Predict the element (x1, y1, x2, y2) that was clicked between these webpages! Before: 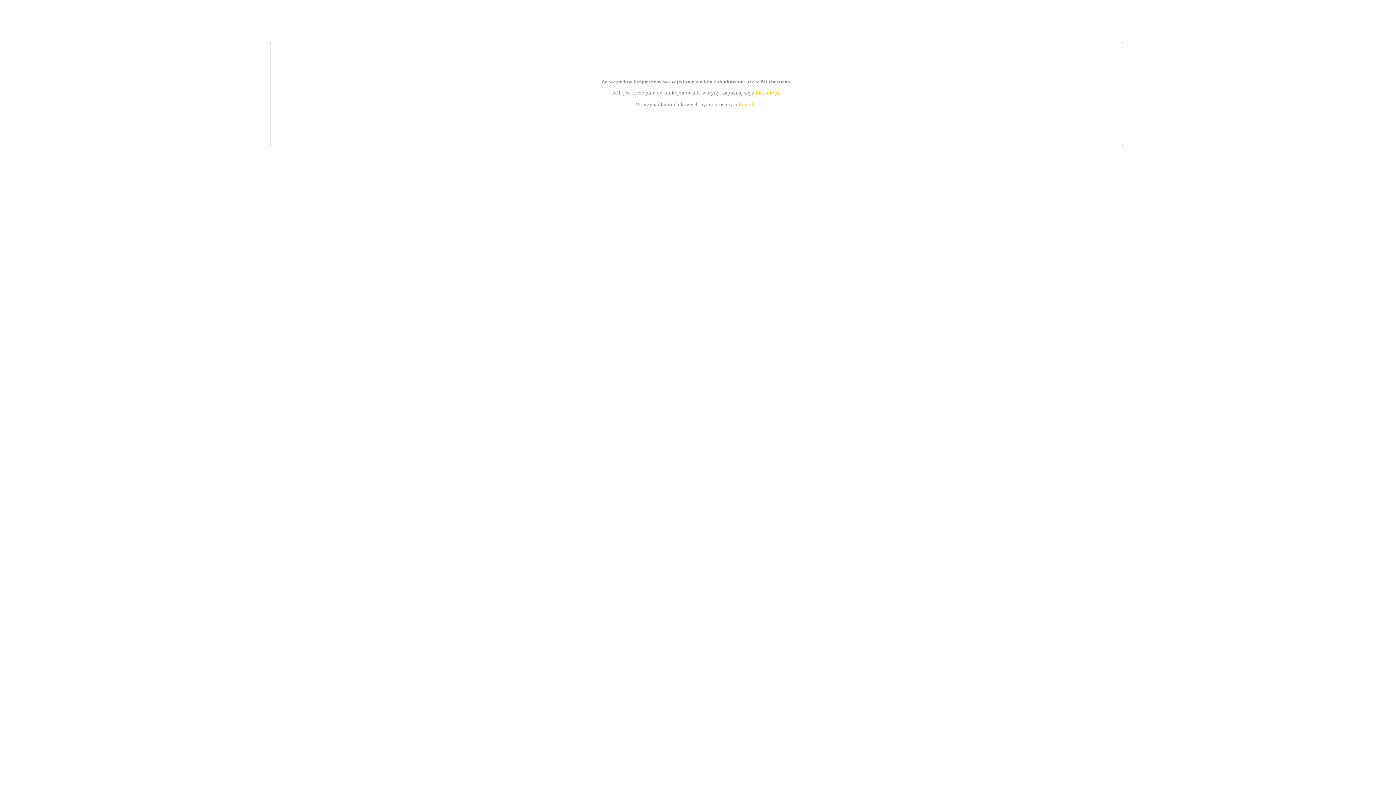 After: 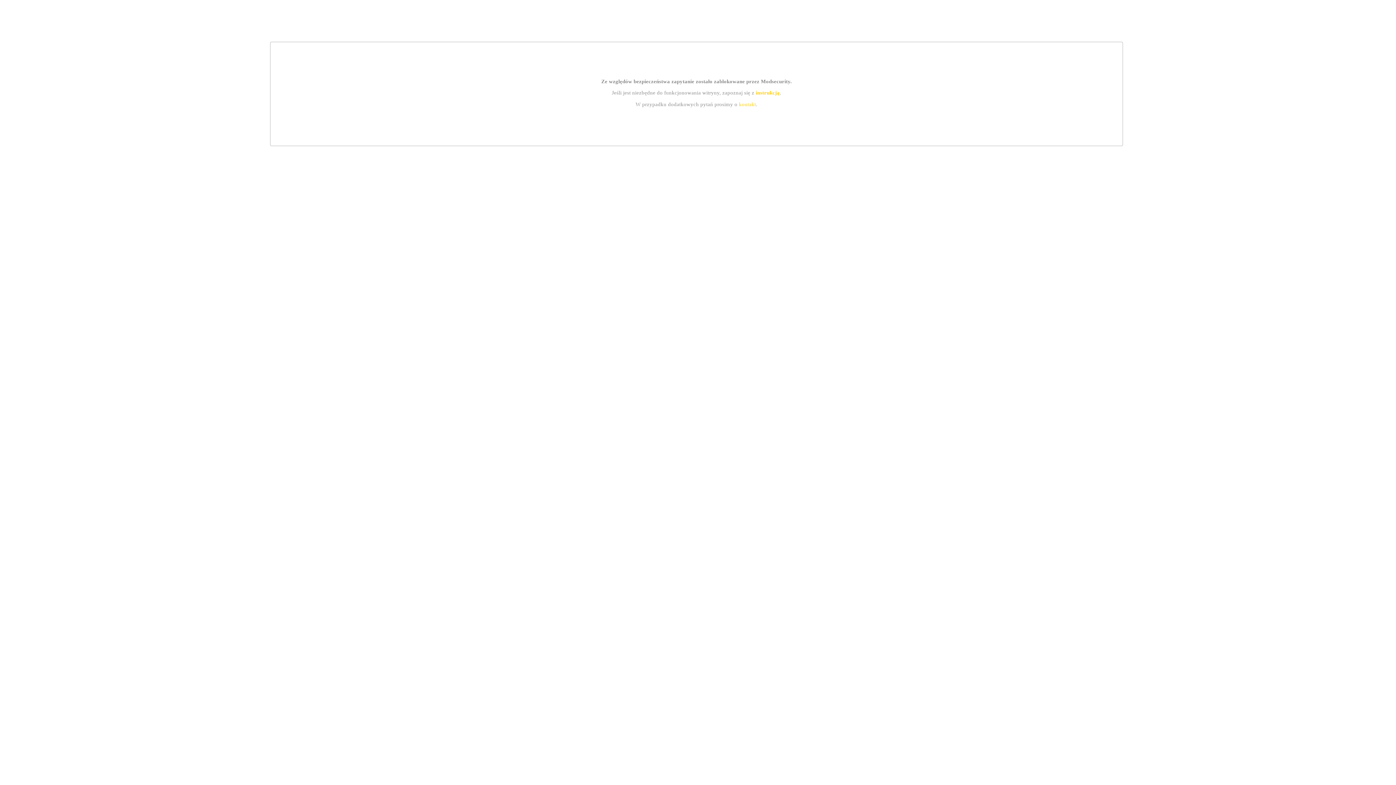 Action: label: instrukcją bbox: (755, 89, 779, 95)